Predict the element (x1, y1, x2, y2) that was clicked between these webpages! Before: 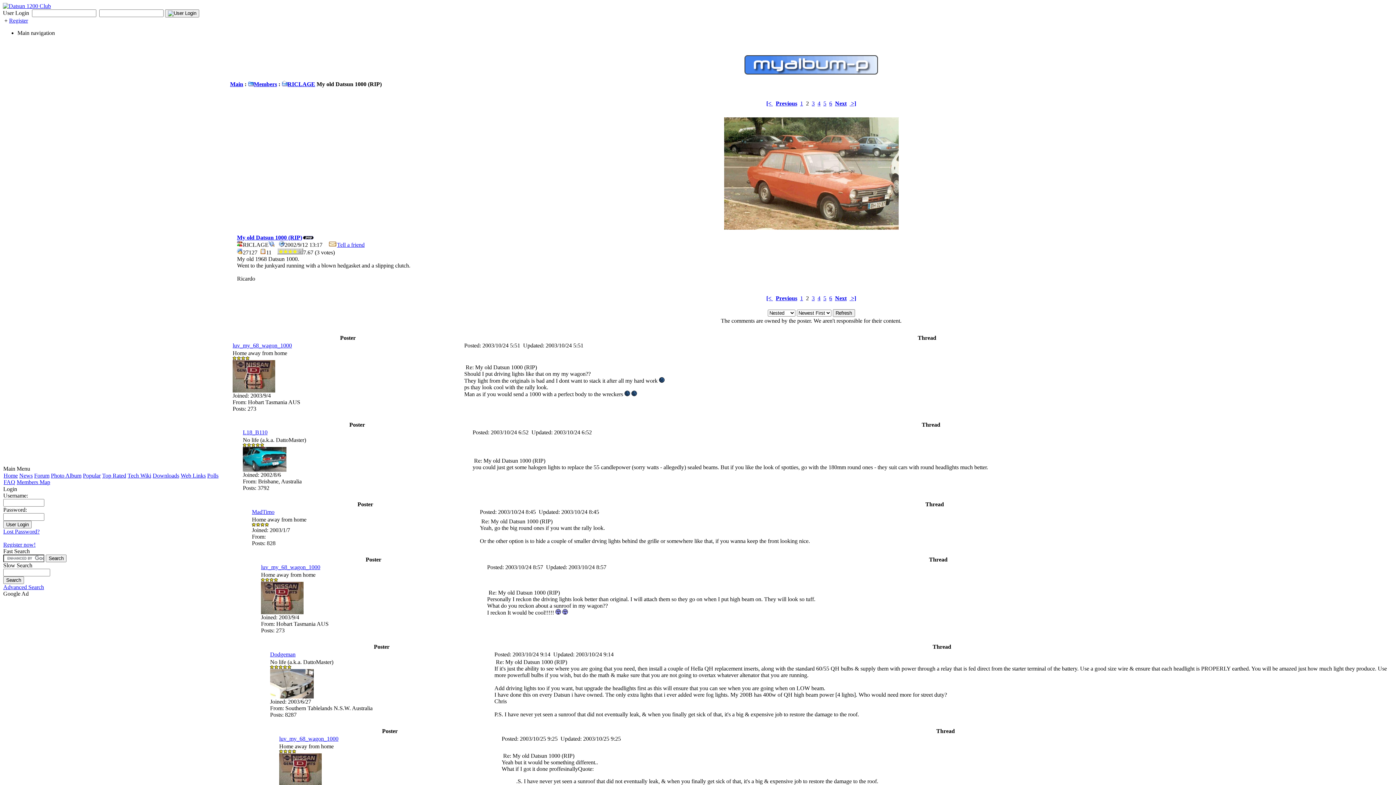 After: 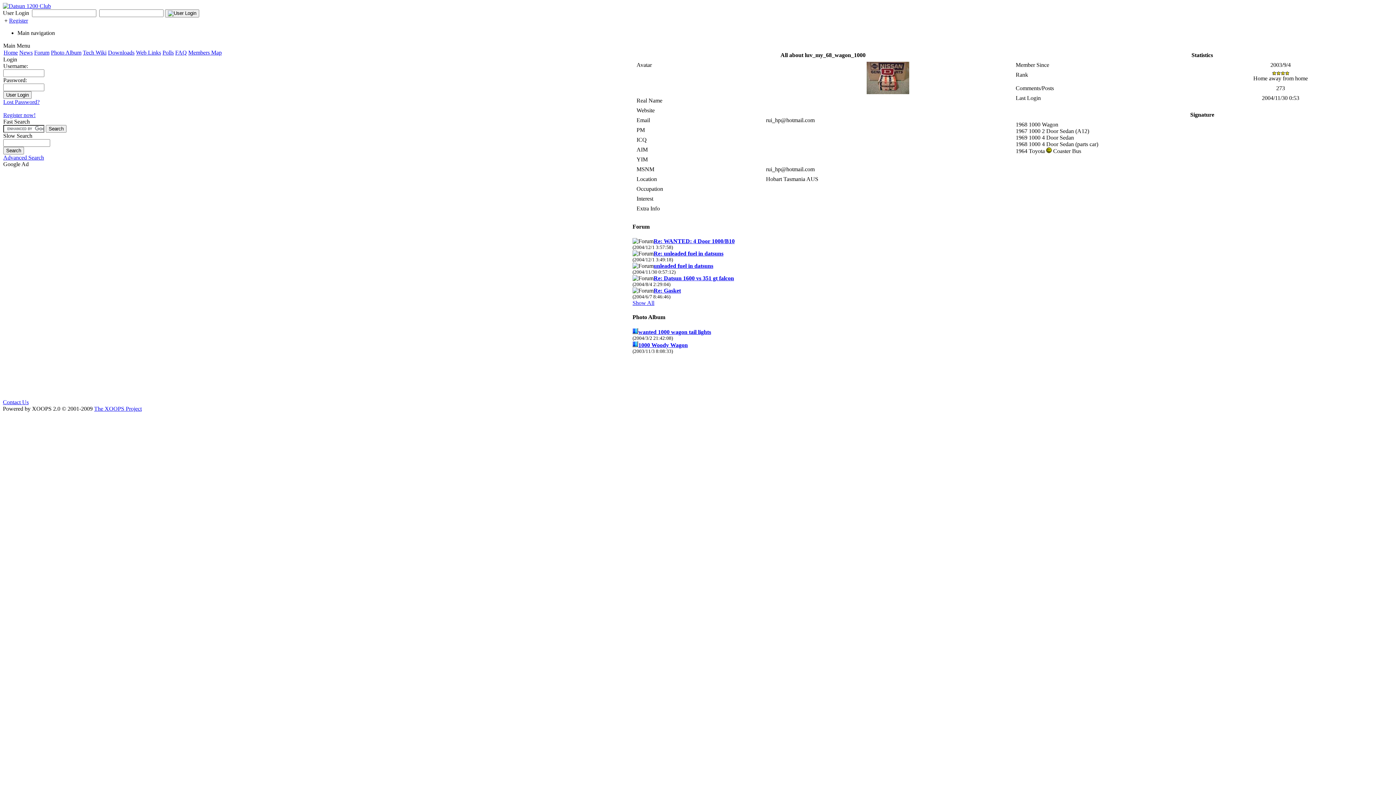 Action: label: luv_my_68_wagon_1000 bbox: (261, 564, 320, 570)